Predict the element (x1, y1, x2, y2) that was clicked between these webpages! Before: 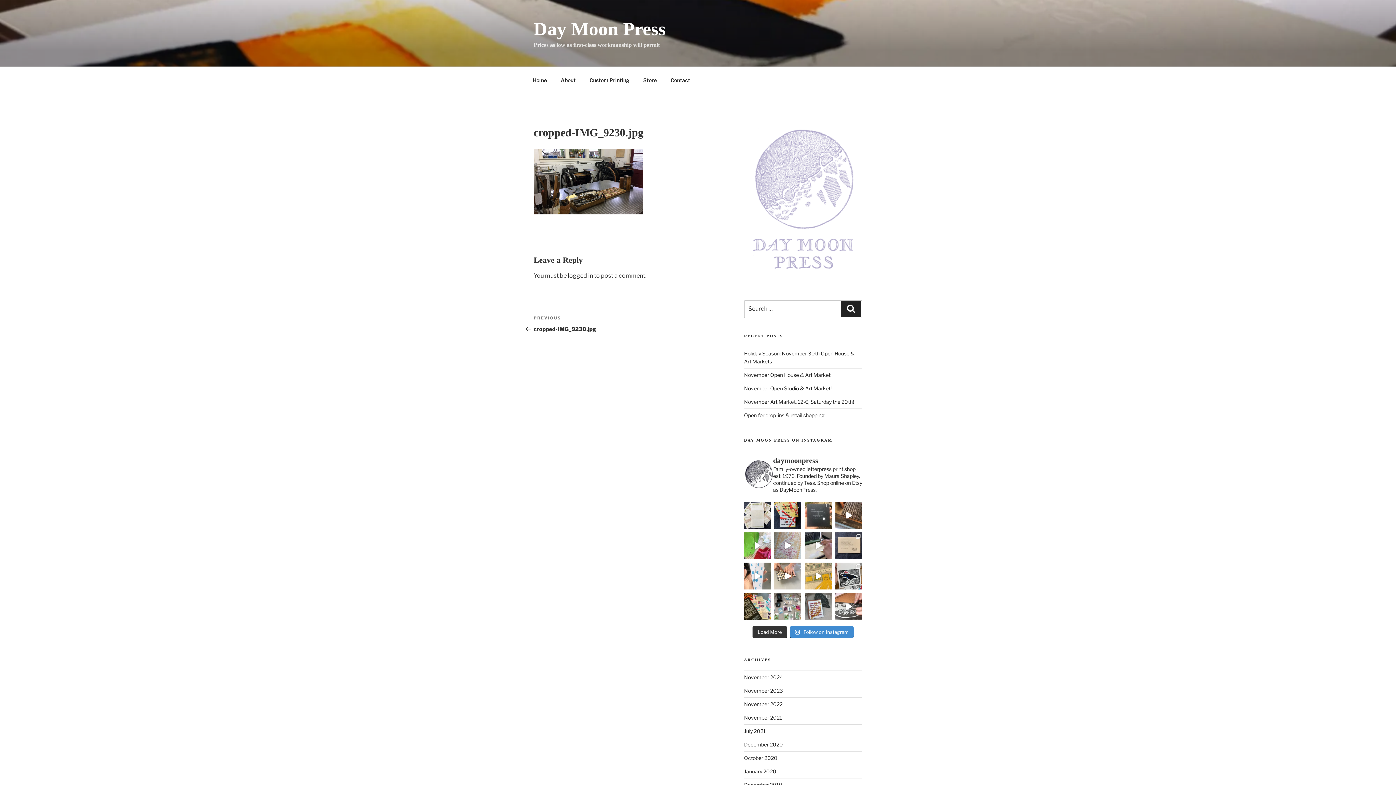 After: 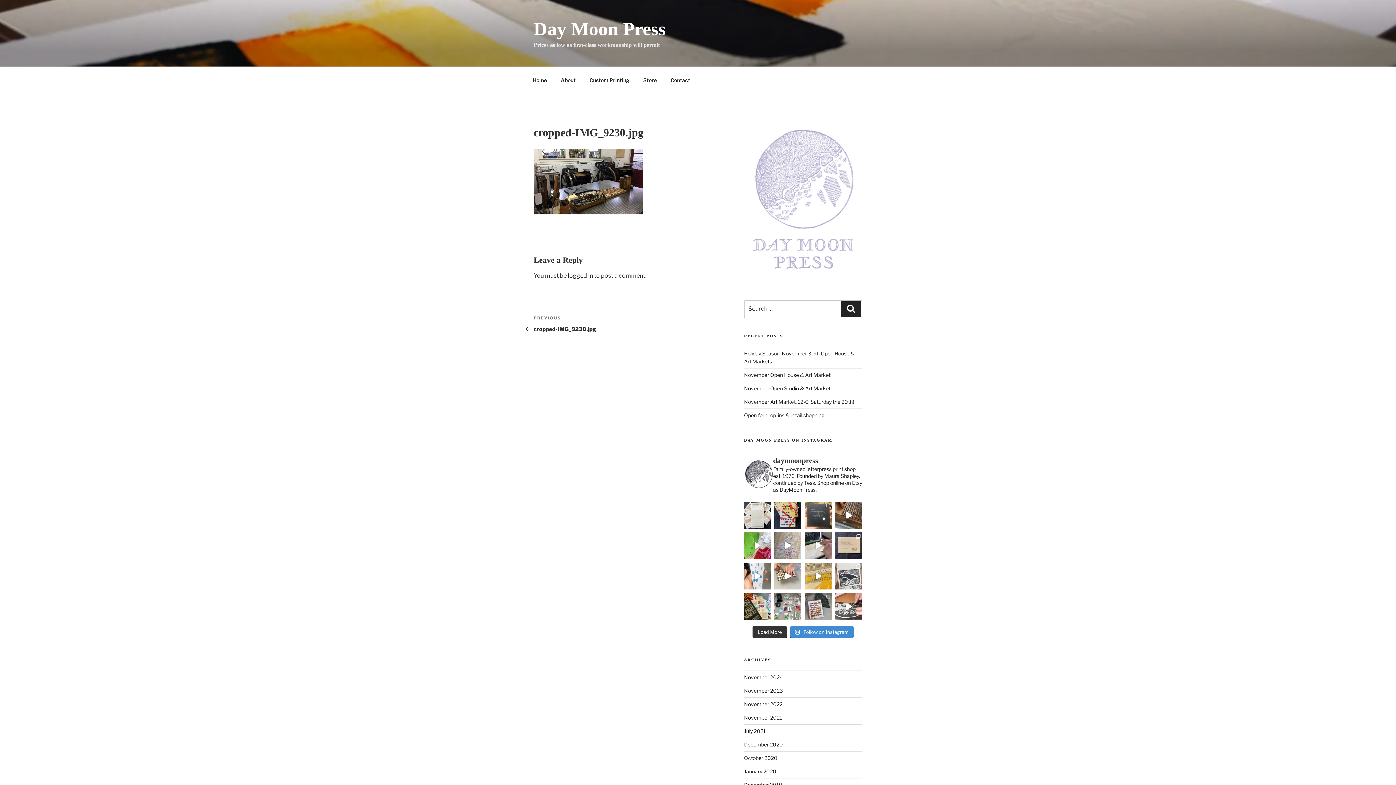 Action: label: Must reprint QUICK in time for sale @ the Mt Baker bbox: (835, 563, 862, 589)